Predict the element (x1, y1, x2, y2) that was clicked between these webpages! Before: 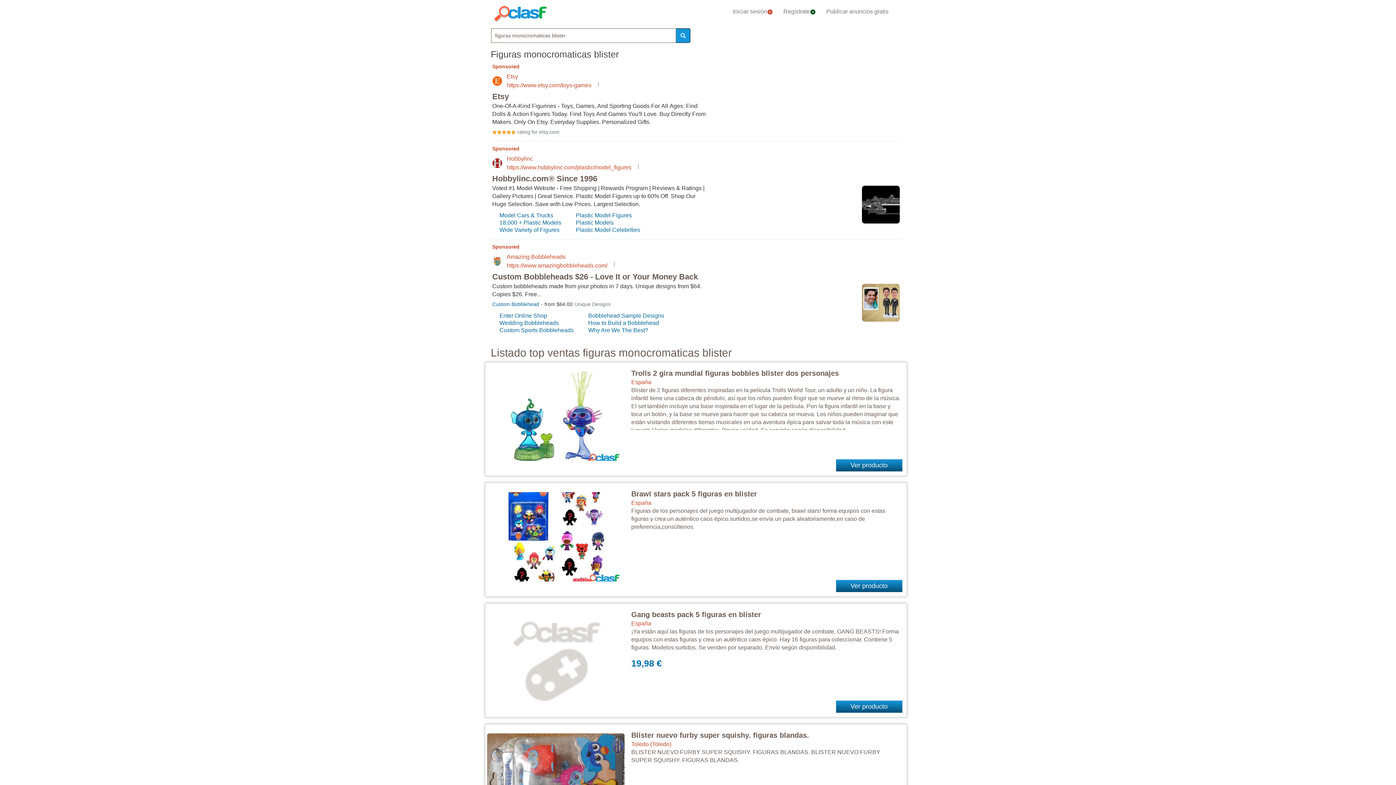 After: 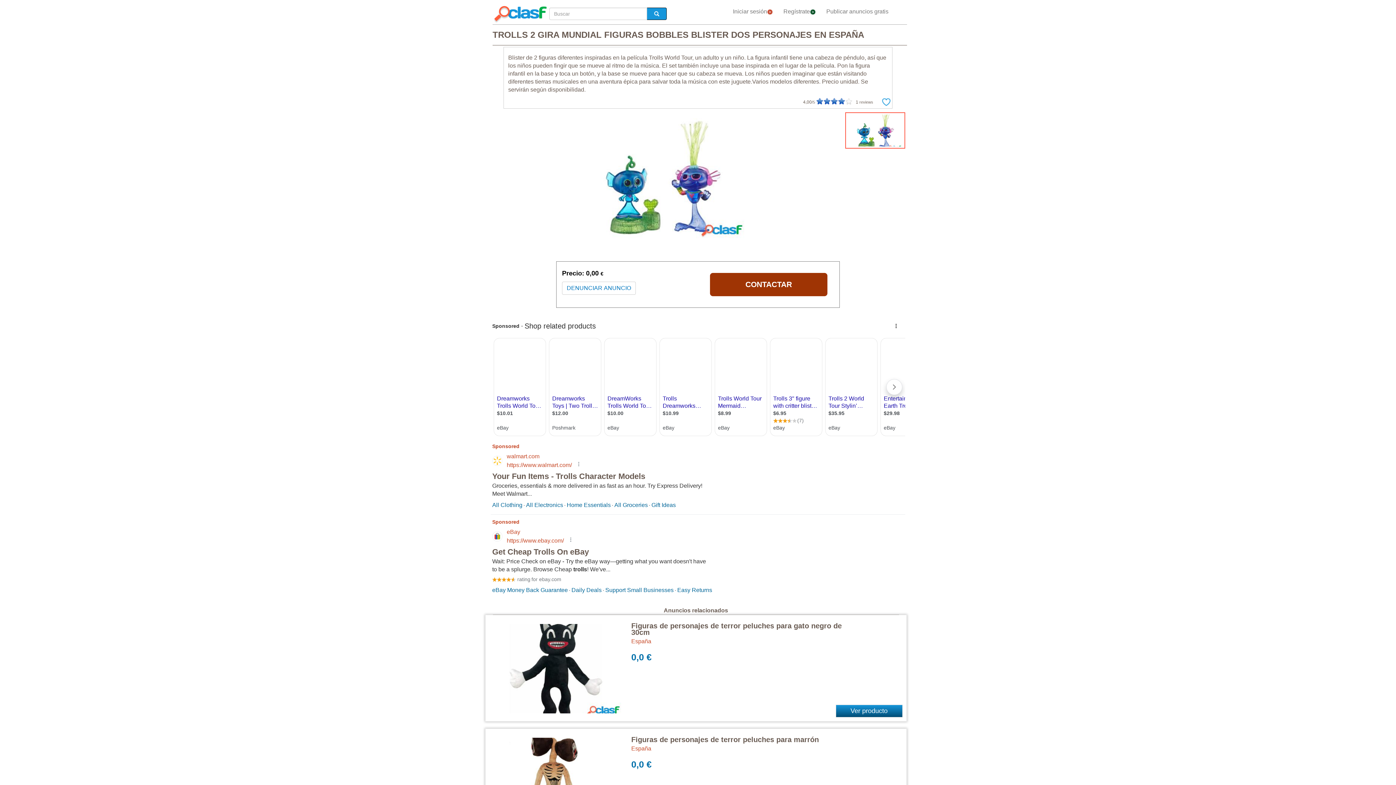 Action: bbox: (631, 369, 839, 377) label: Trolls 2 gira mundial figuras bobbles blister dos personajes